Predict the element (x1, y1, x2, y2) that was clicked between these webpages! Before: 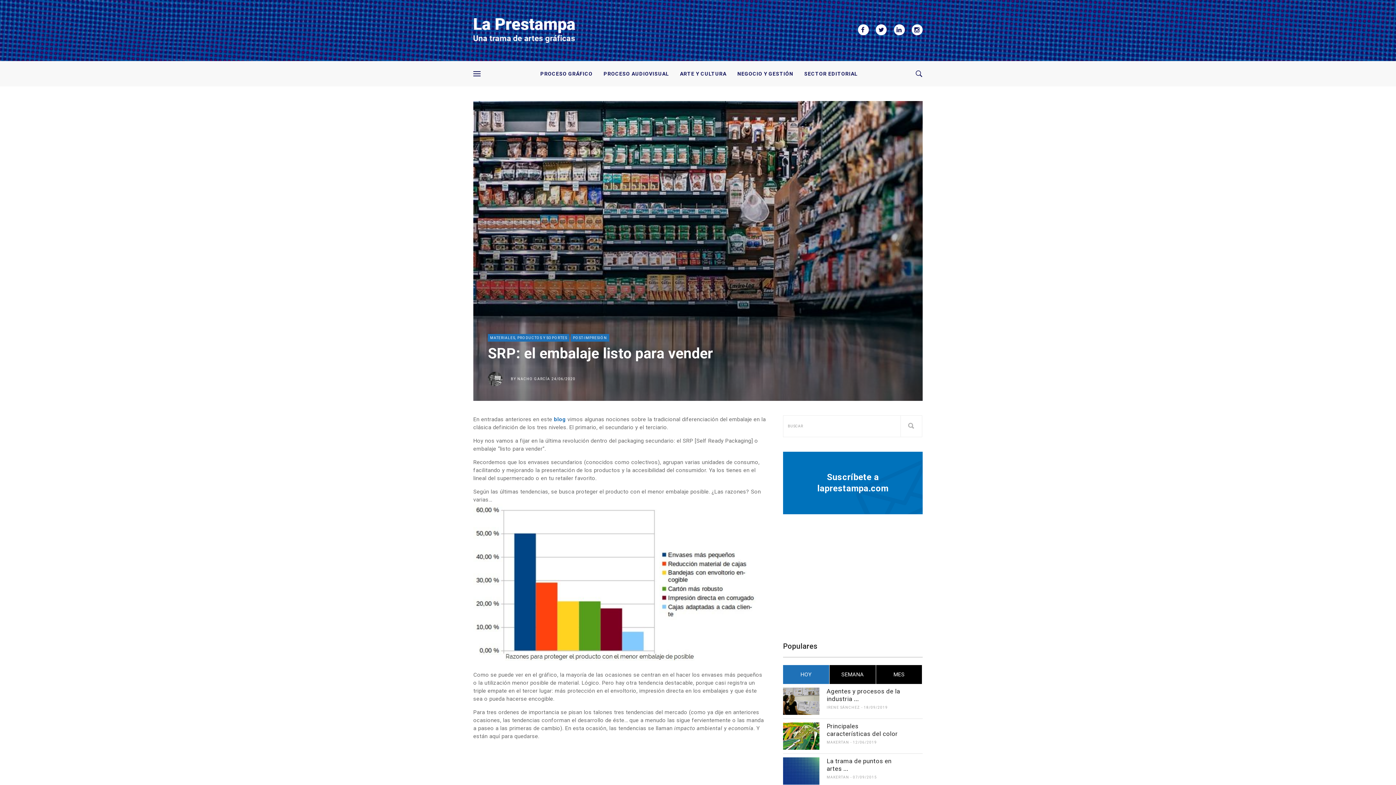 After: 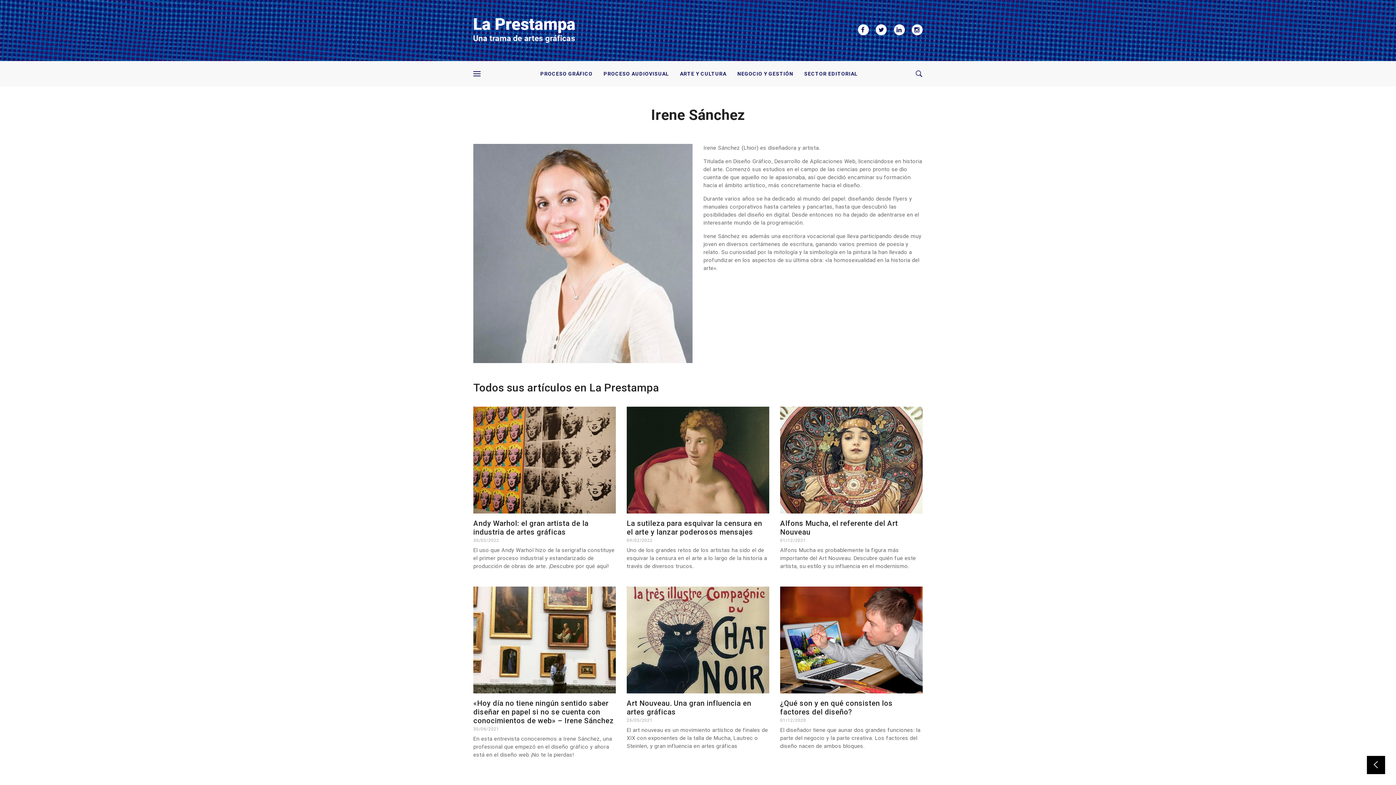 Action: bbox: (826, 705, 862, 709) label: IRENE SÁNCHEZ